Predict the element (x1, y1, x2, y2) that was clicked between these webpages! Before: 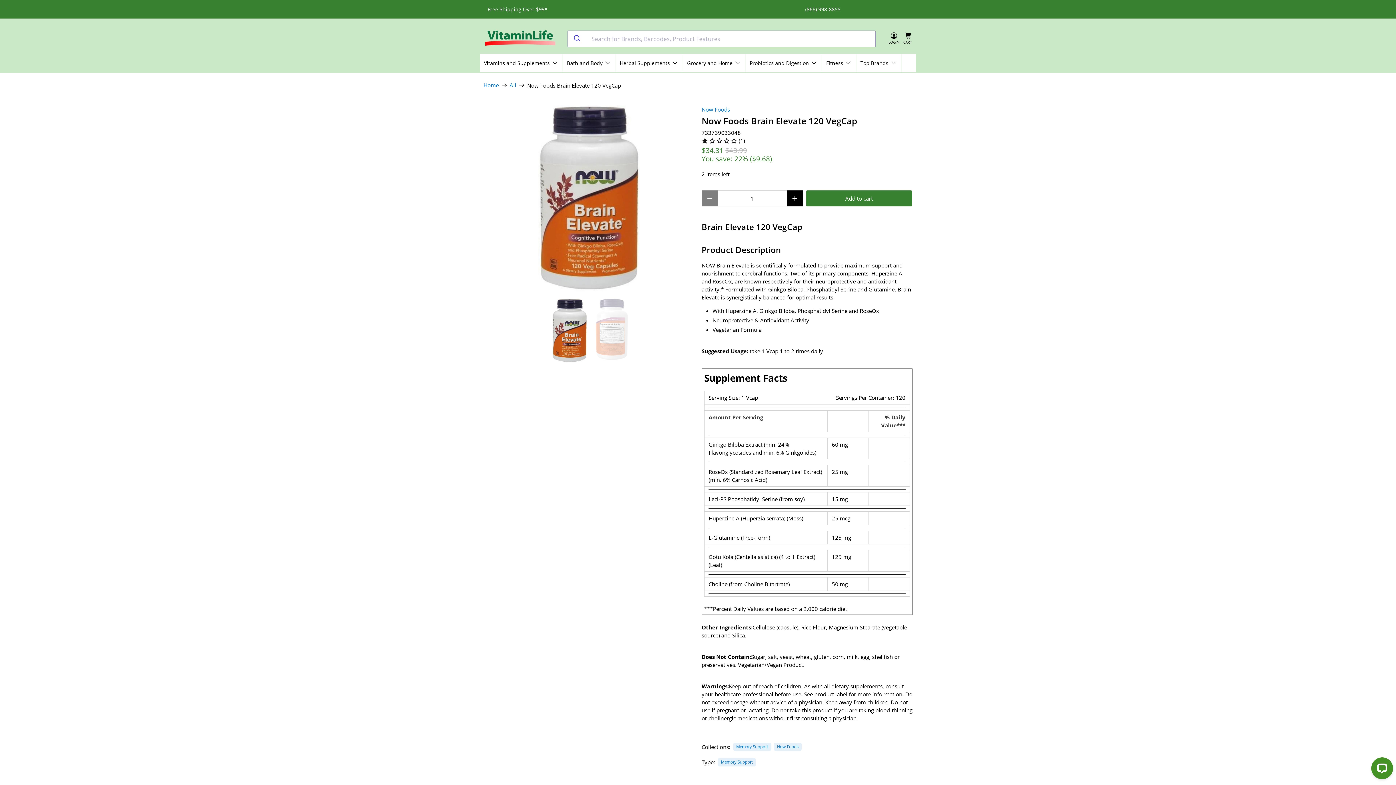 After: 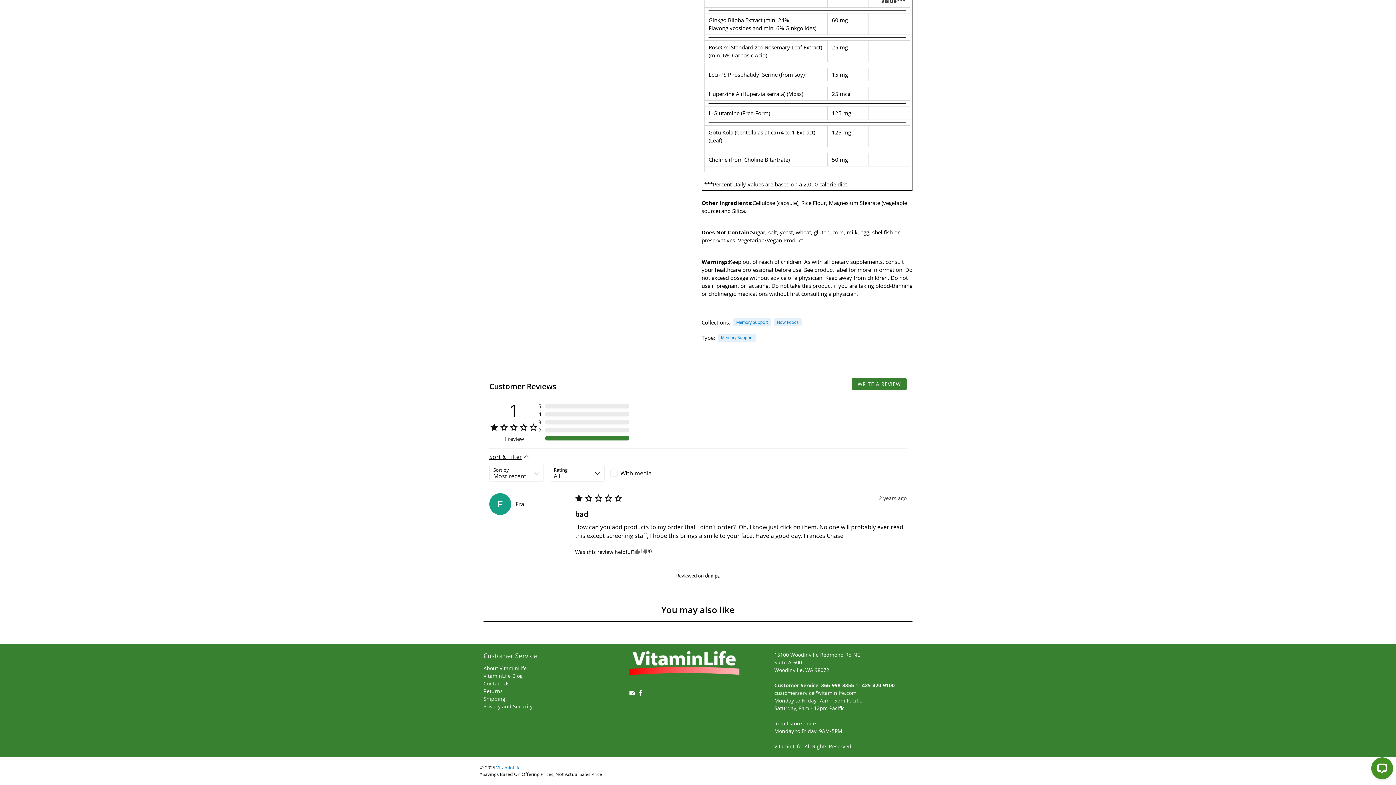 Action: bbox: (701, 136, 745, 144) label: 1 stars, 1 reviews